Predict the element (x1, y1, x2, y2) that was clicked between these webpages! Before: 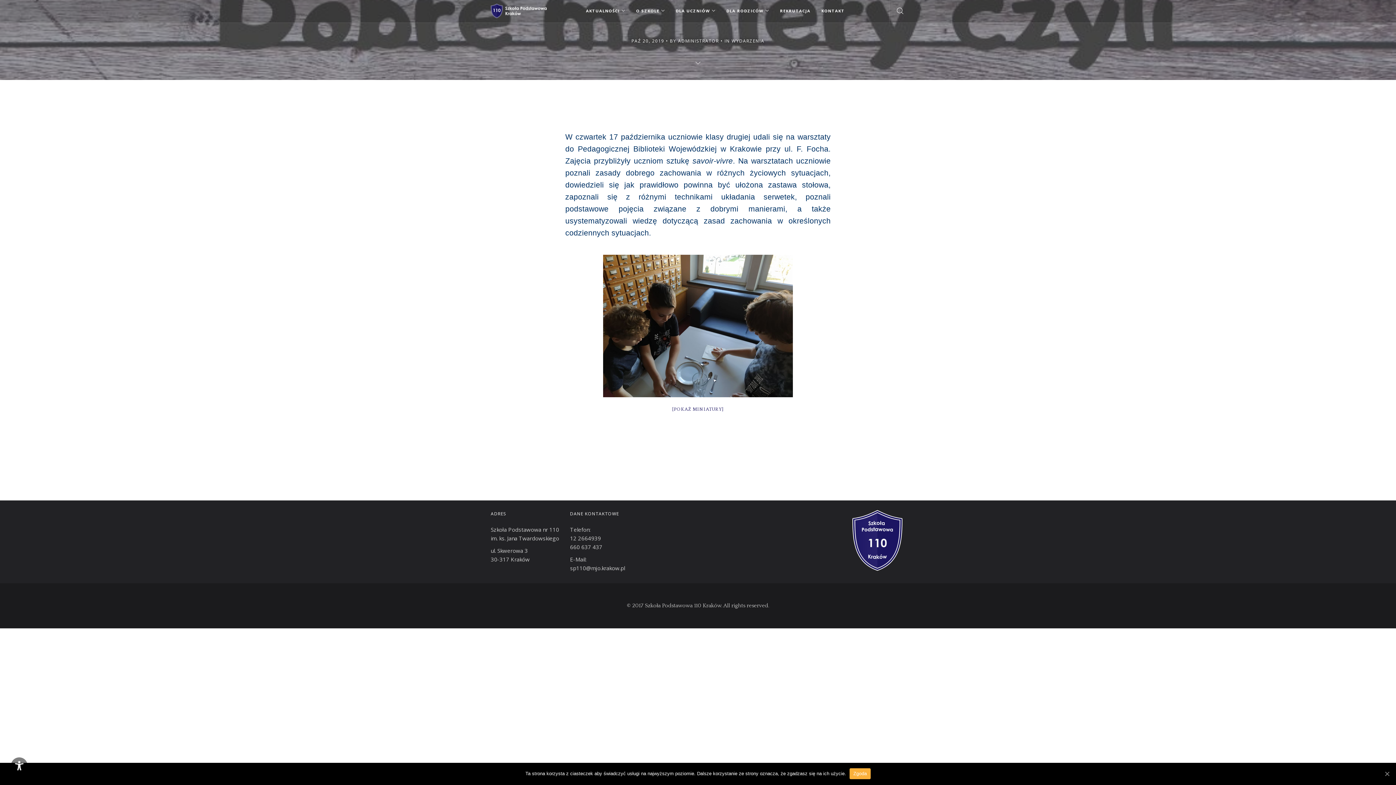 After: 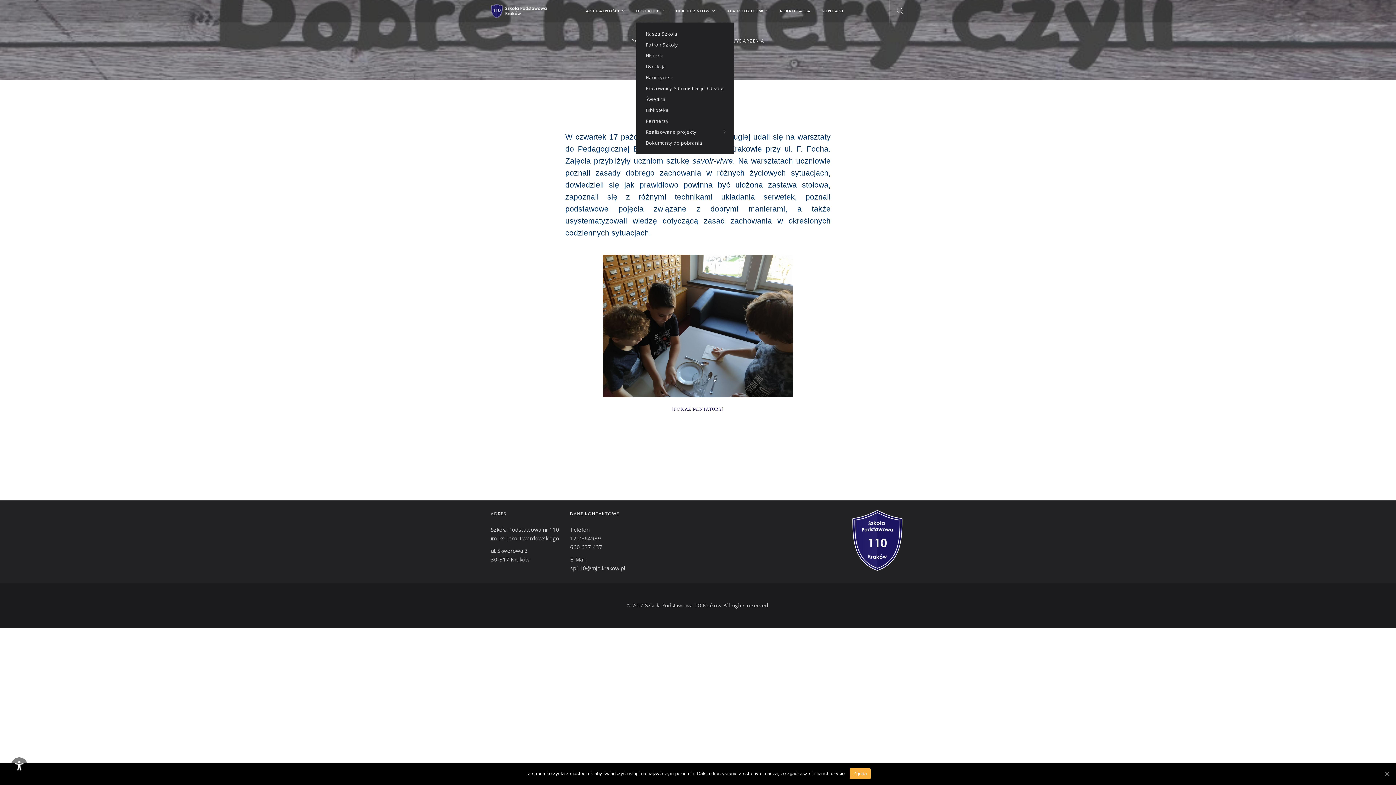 Action: label: O SZKOLE bbox: (630, 0, 670, 22)